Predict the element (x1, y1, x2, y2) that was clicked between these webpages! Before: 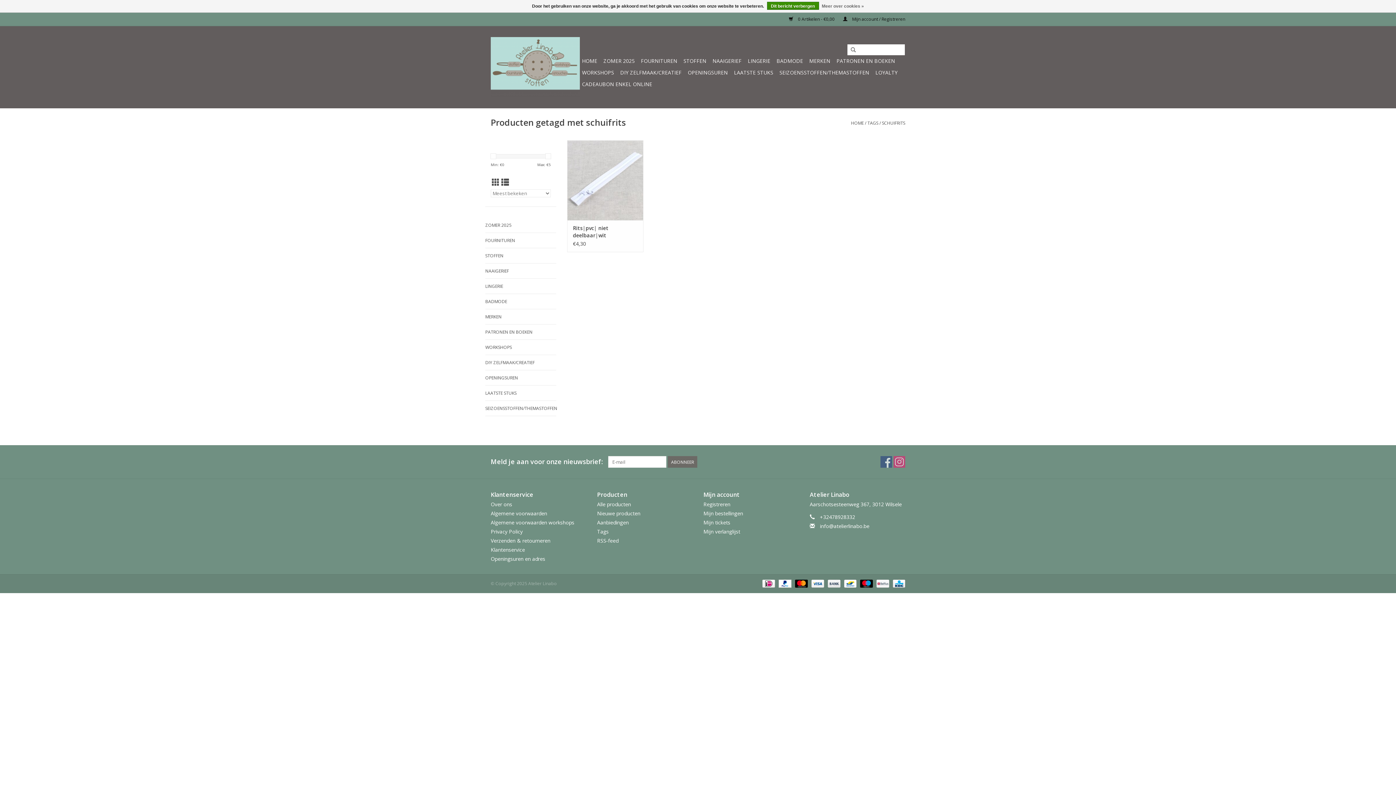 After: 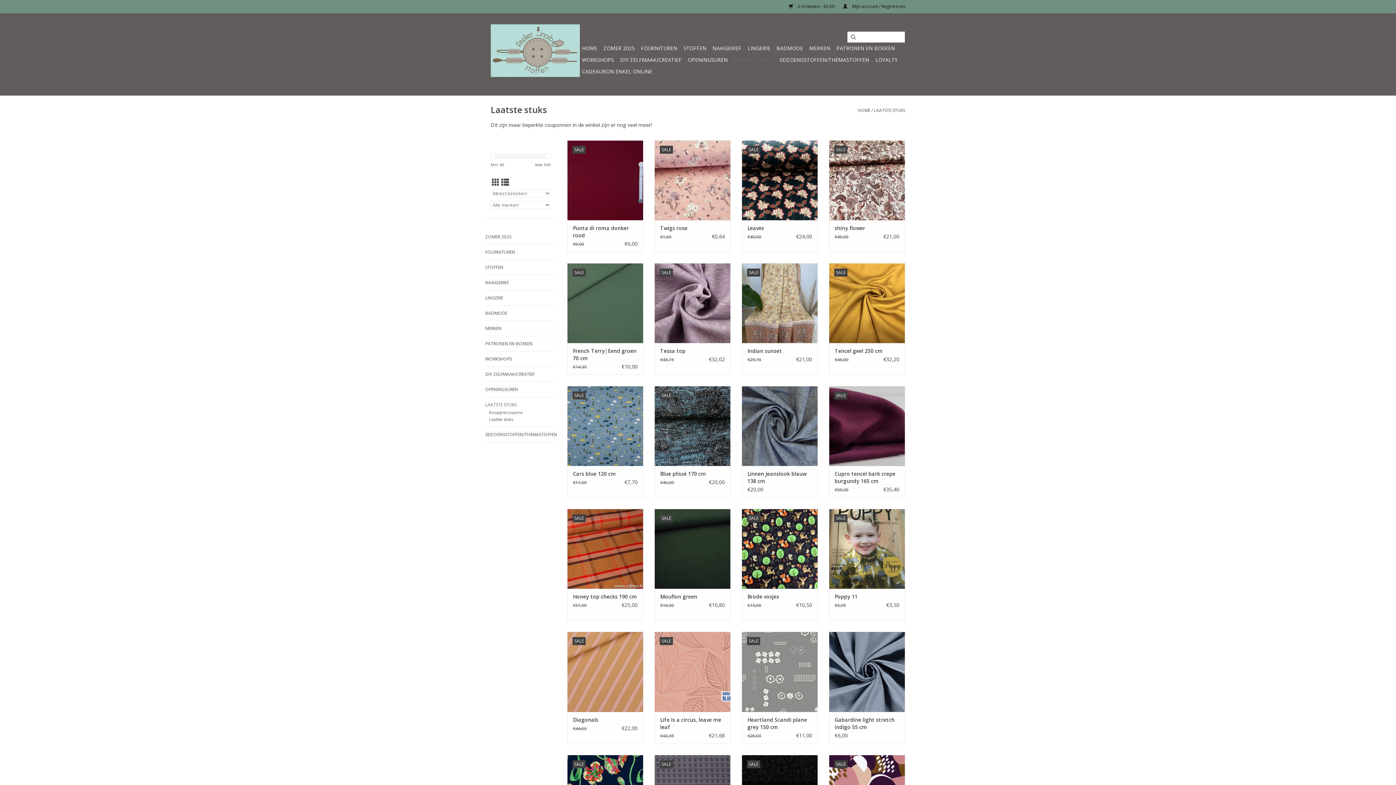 Action: label: LAATSTE STUKS bbox: (732, 66, 775, 78)